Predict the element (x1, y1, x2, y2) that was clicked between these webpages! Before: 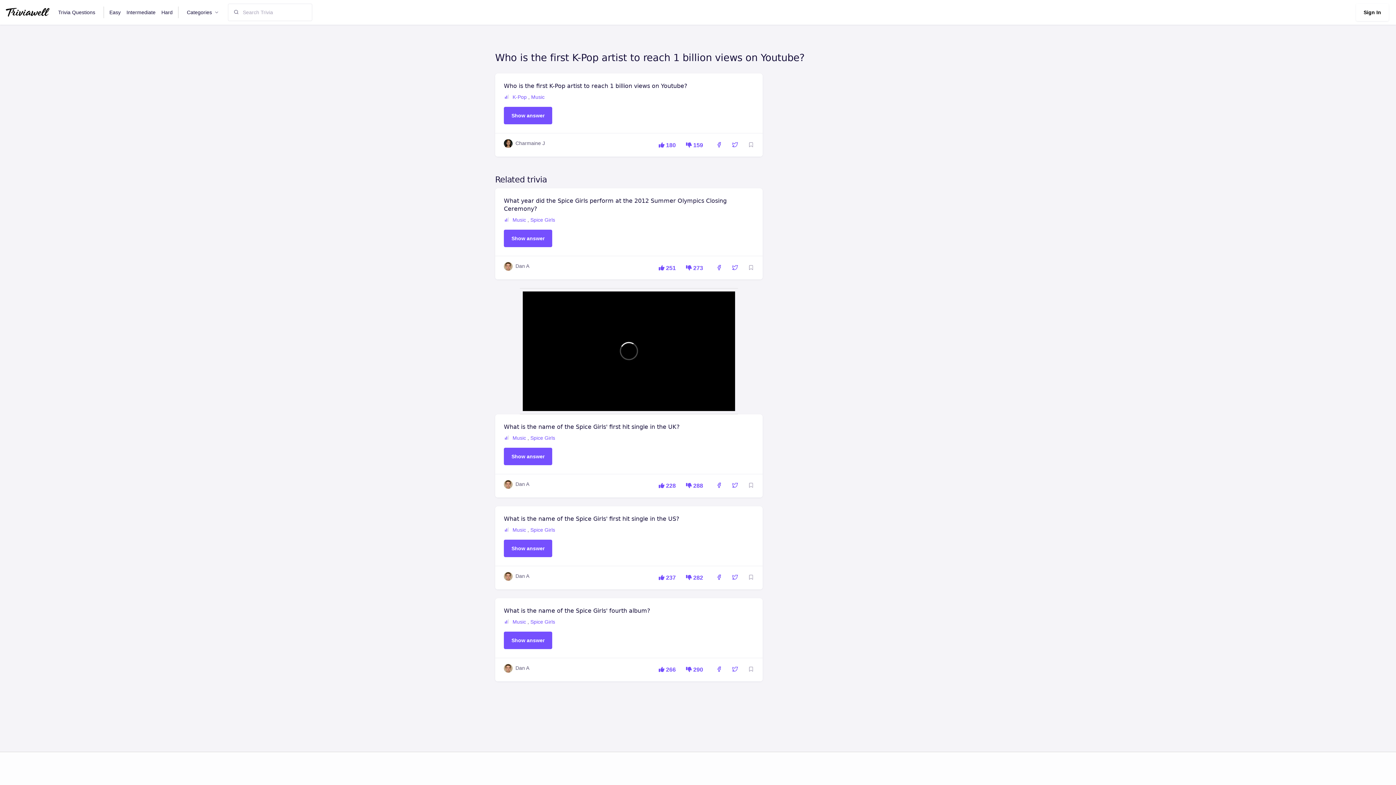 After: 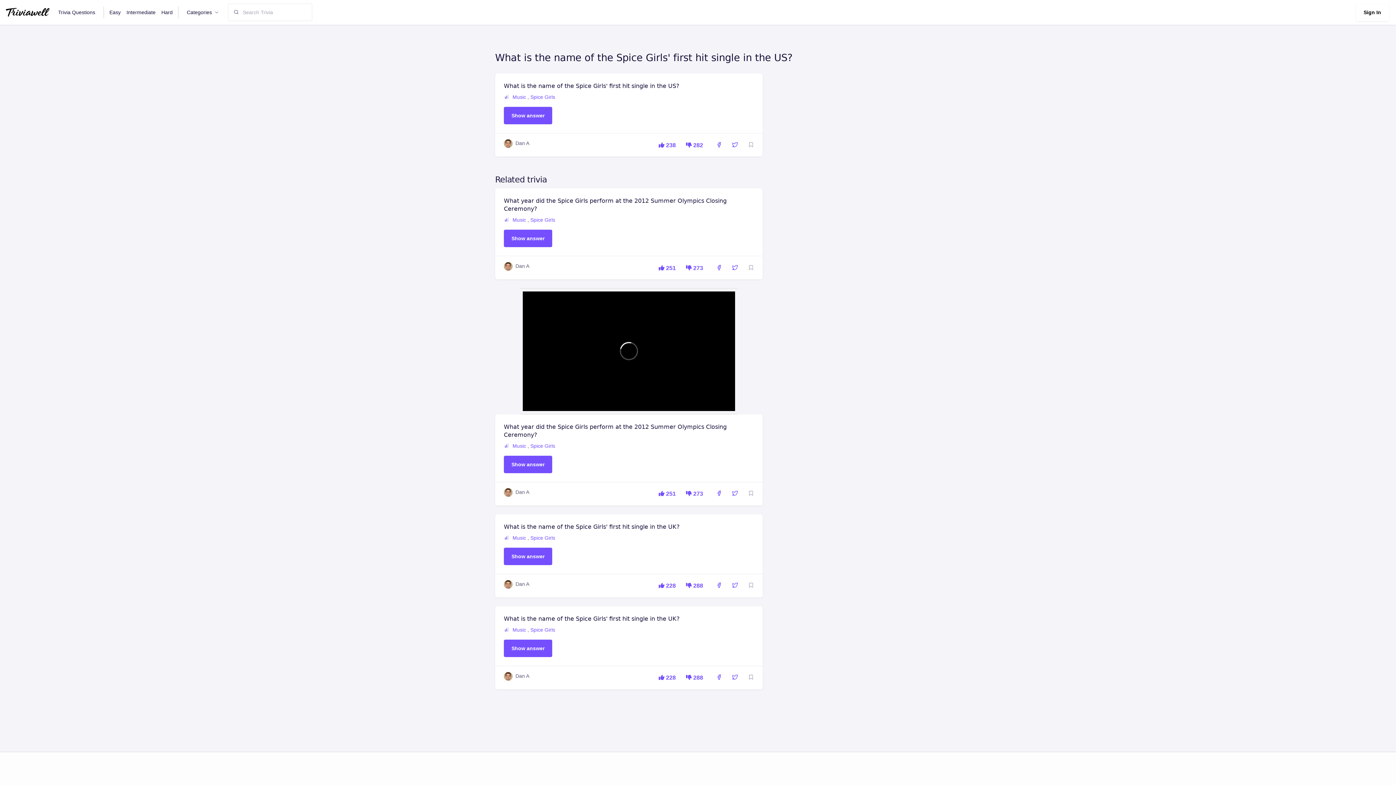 Action: bbox: (656, 536, 680, 548) label:  237 